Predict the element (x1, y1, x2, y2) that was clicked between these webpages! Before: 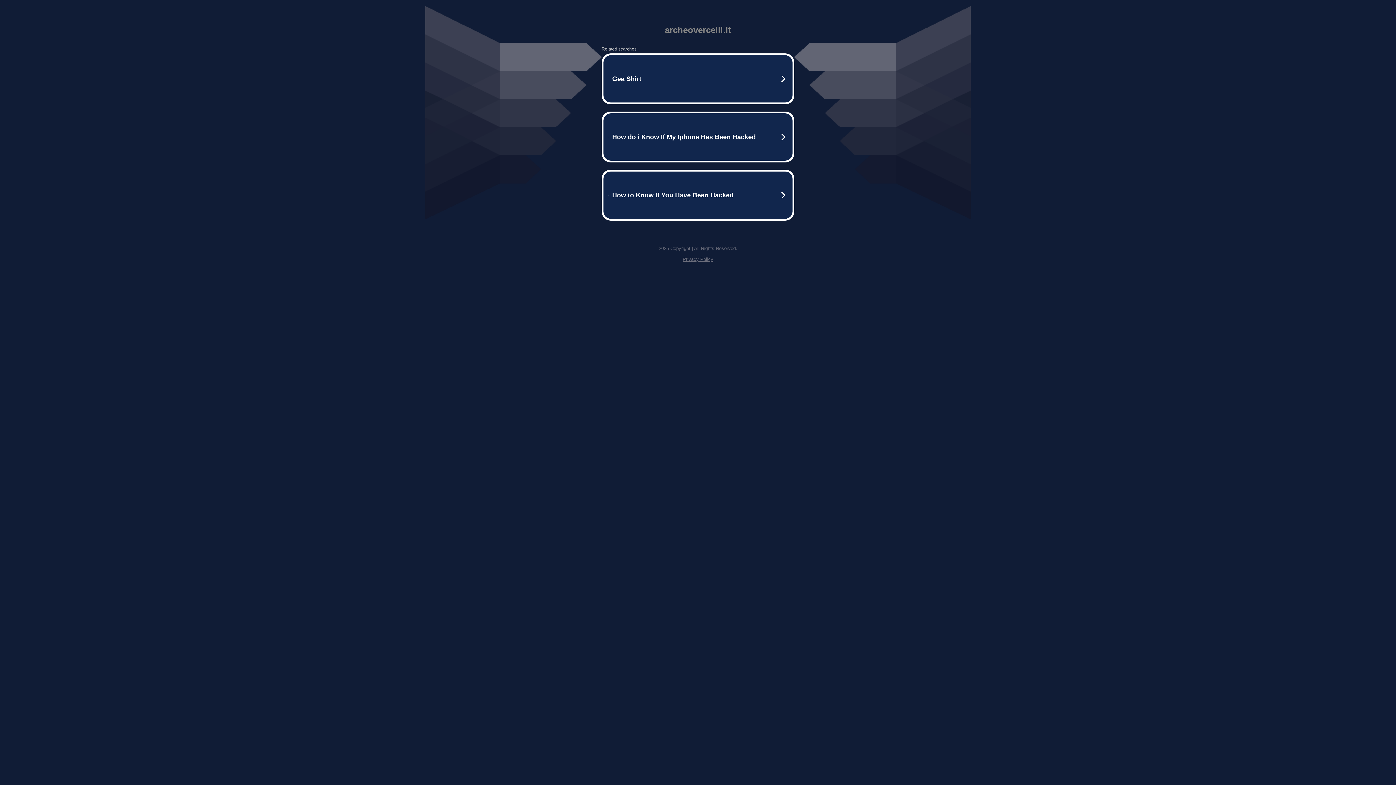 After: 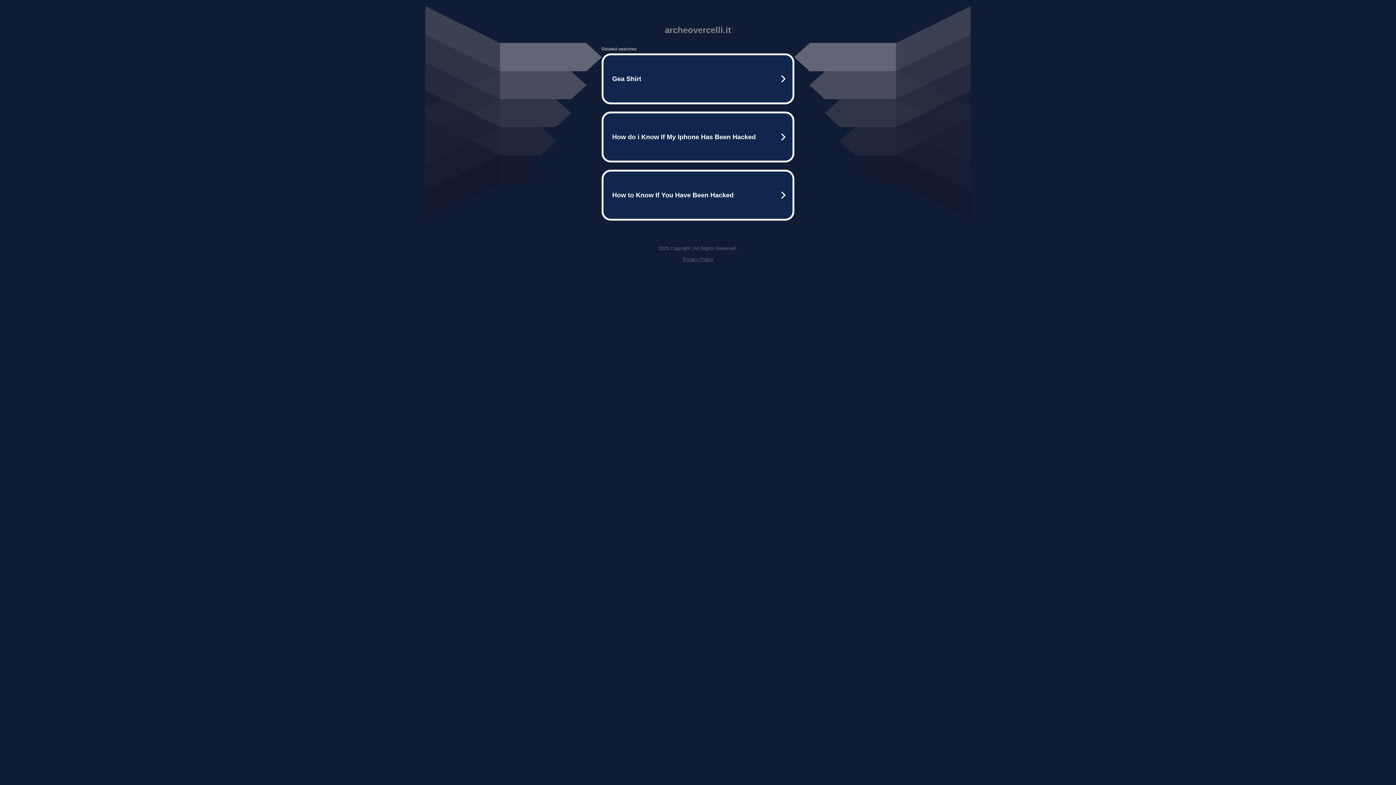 Action: label: Privacy Policy bbox: (682, 256, 713, 262)